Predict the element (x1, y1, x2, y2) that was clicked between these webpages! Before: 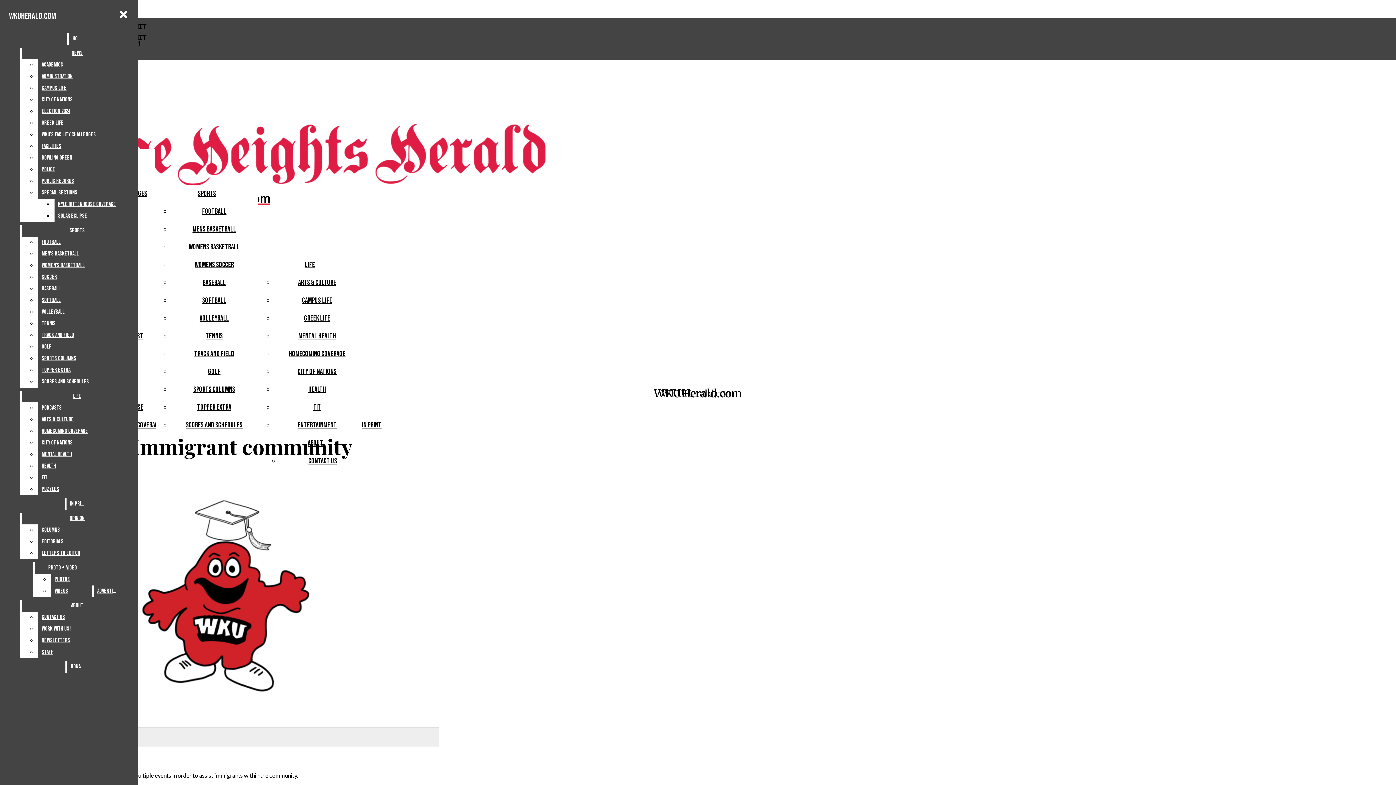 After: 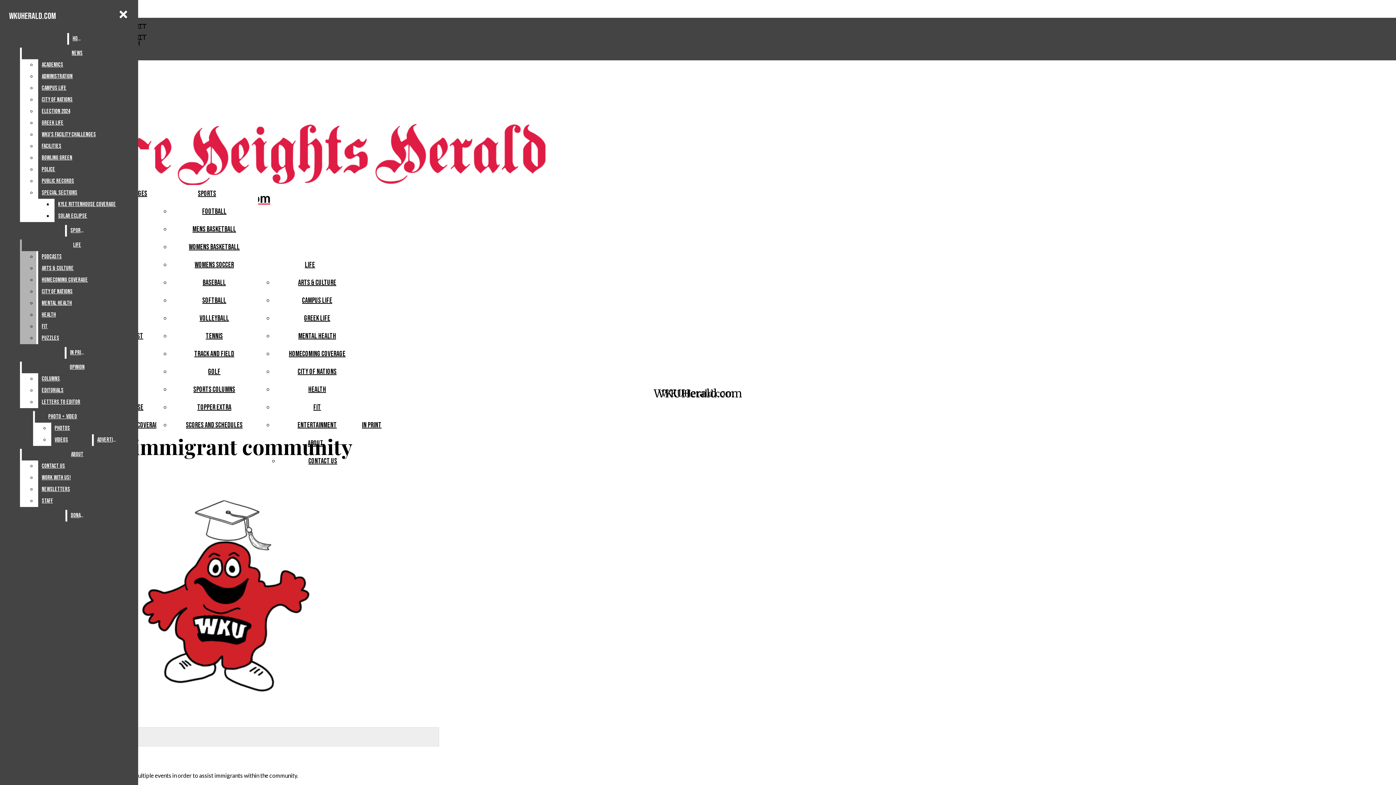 Action: bbox: (38, 306, 132, 318) label: Volleyball